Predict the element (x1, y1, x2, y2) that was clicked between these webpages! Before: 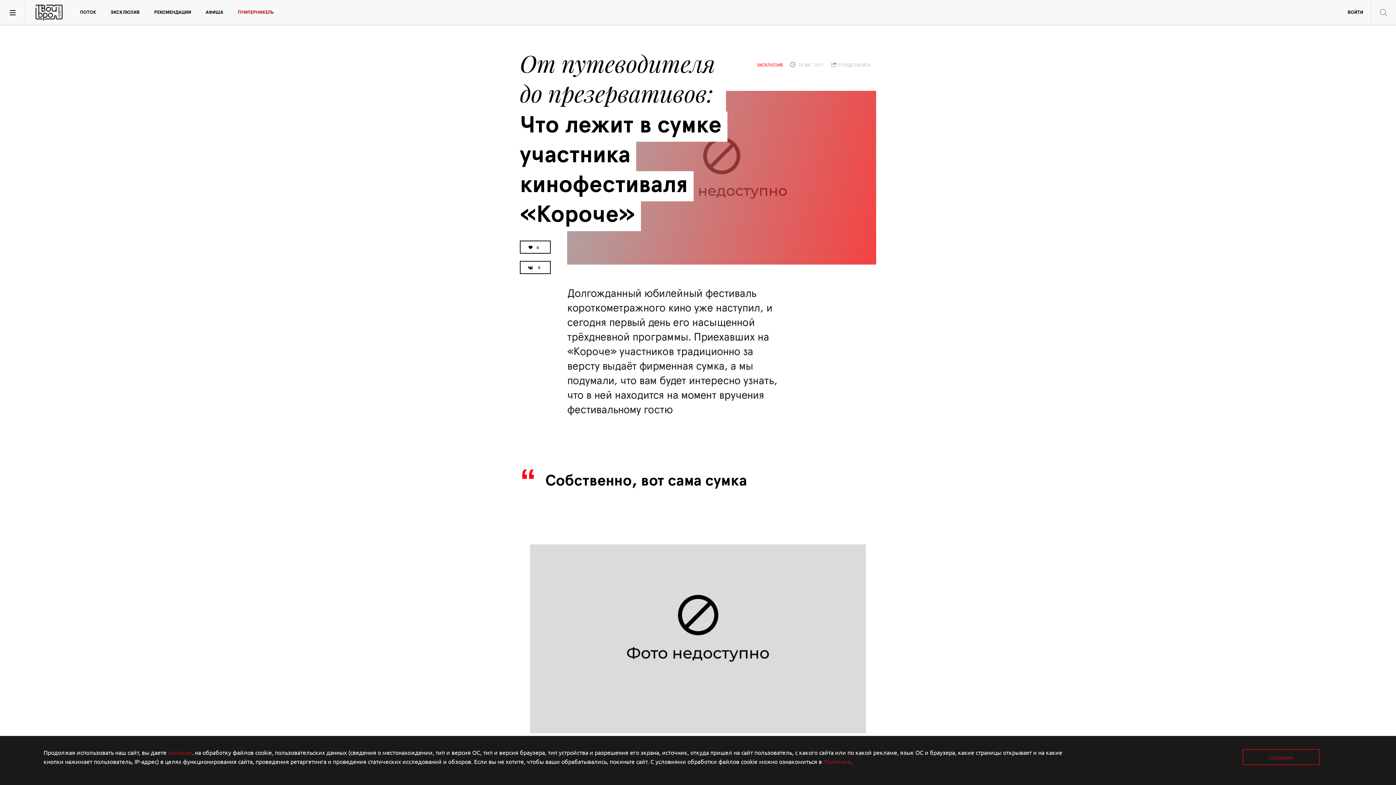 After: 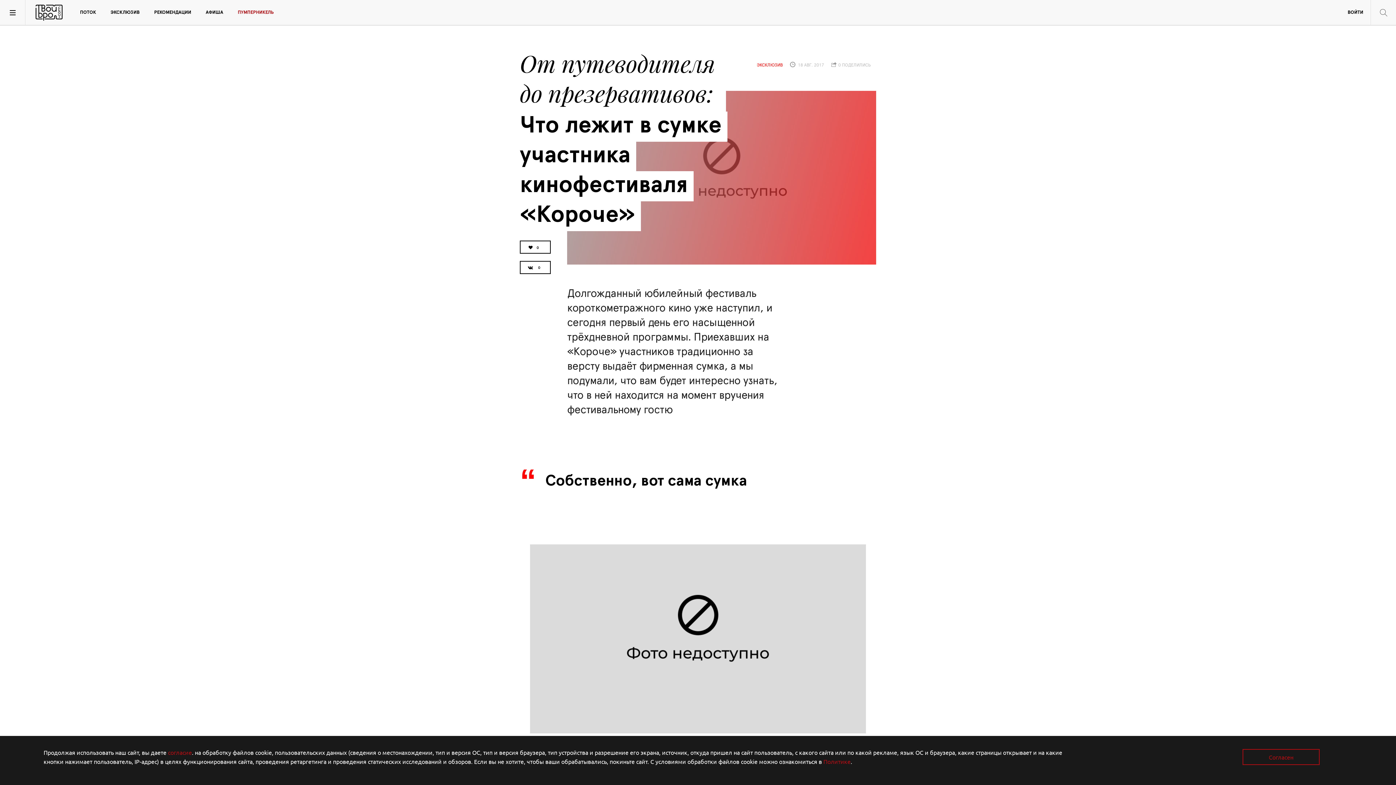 Action: bbox: (520, 240, 550, 253) label: 0